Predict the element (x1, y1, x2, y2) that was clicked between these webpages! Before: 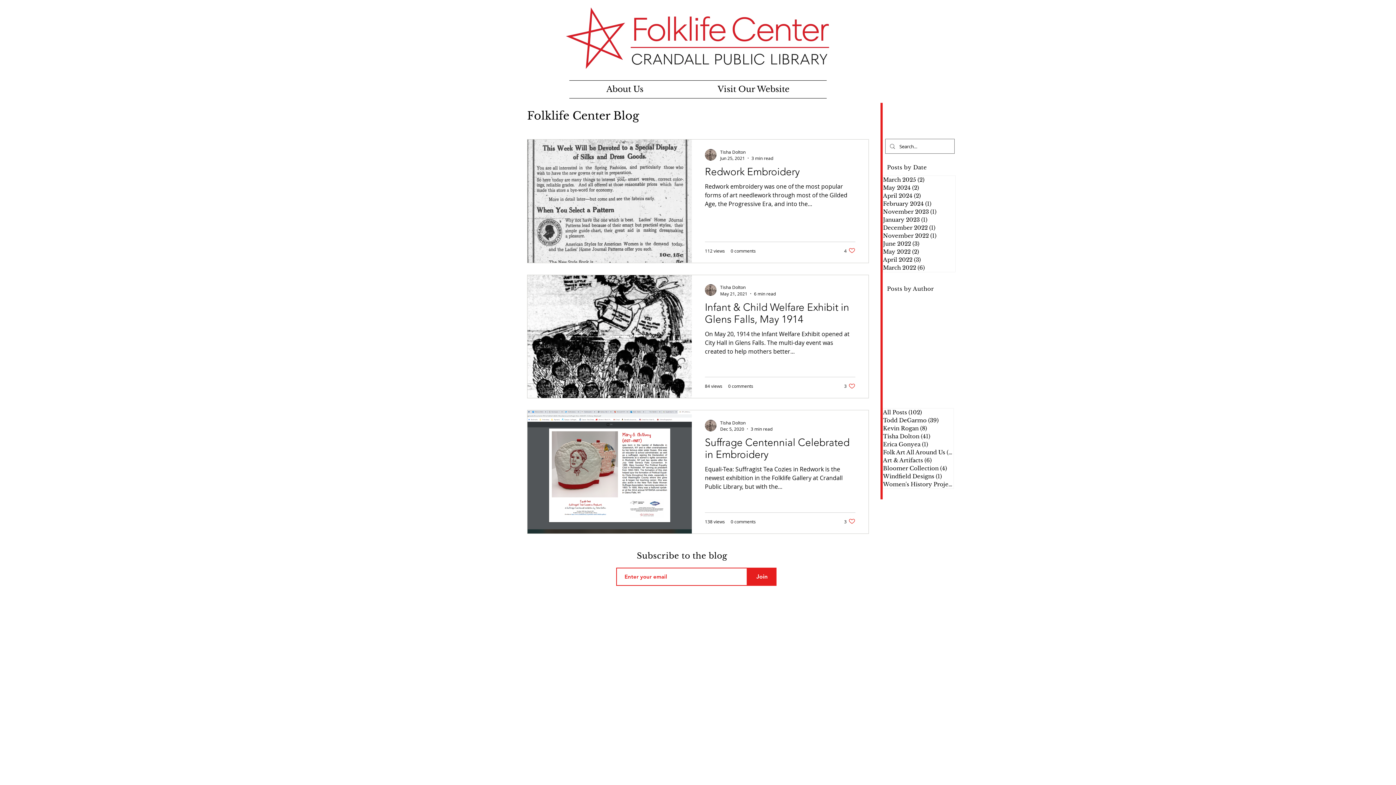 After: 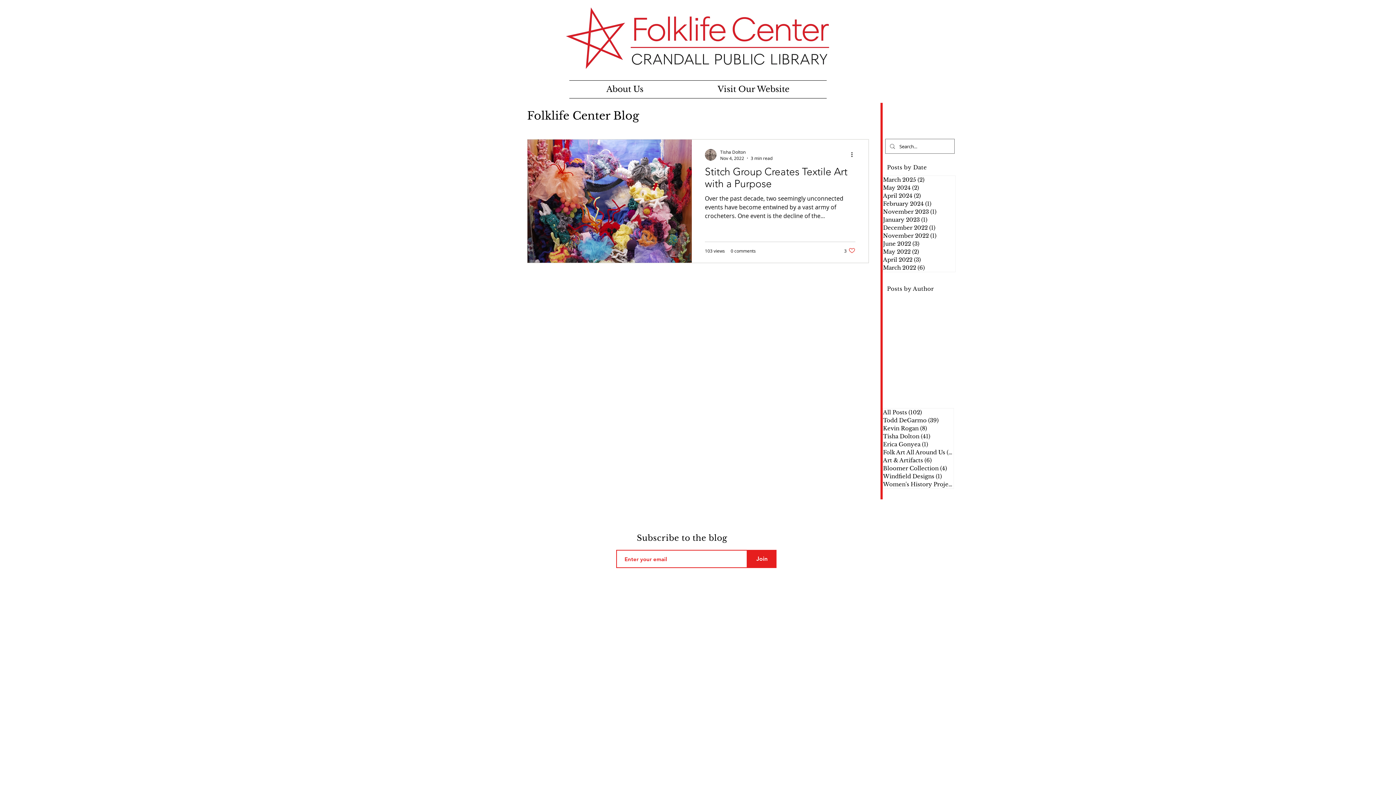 Action: bbox: (883, 232, 955, 240) label: November 2022 (1)
1 post